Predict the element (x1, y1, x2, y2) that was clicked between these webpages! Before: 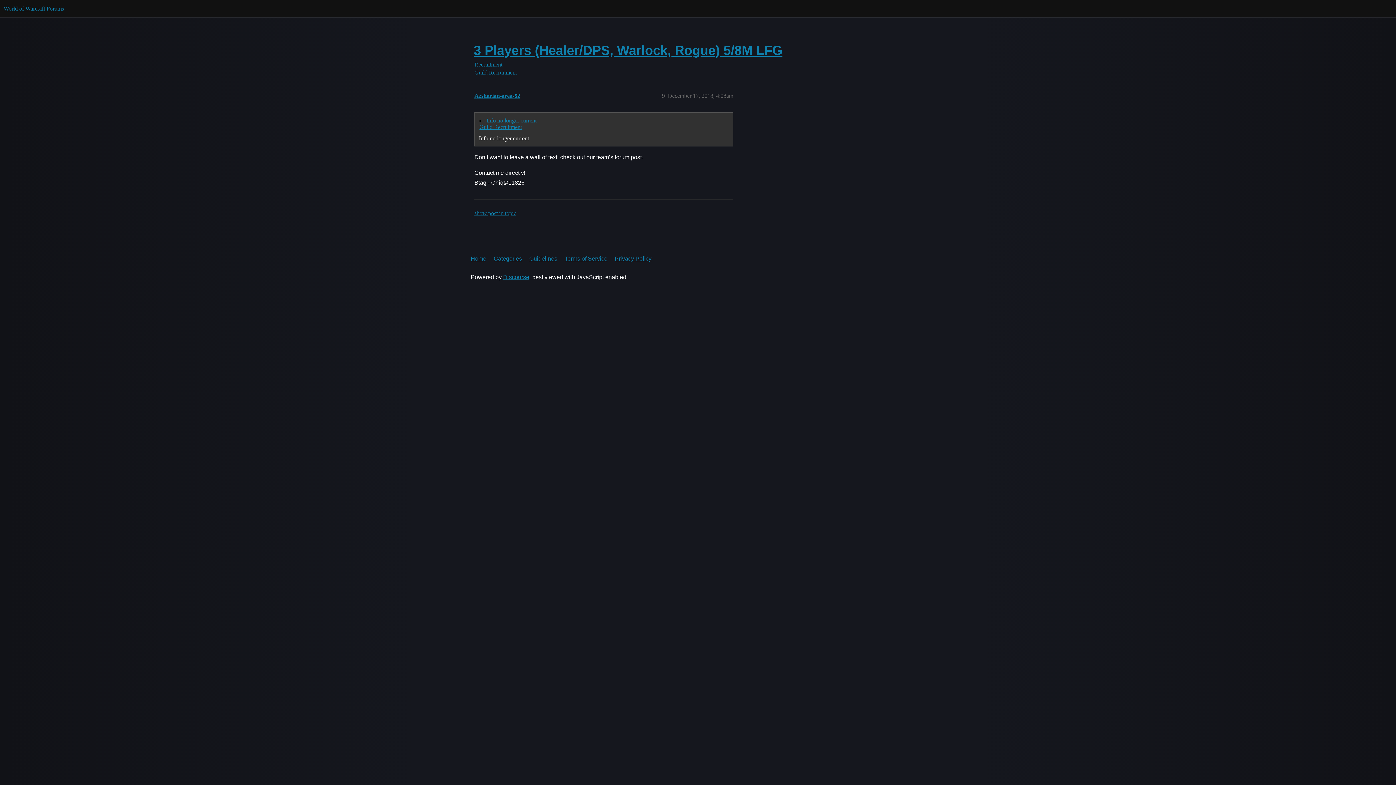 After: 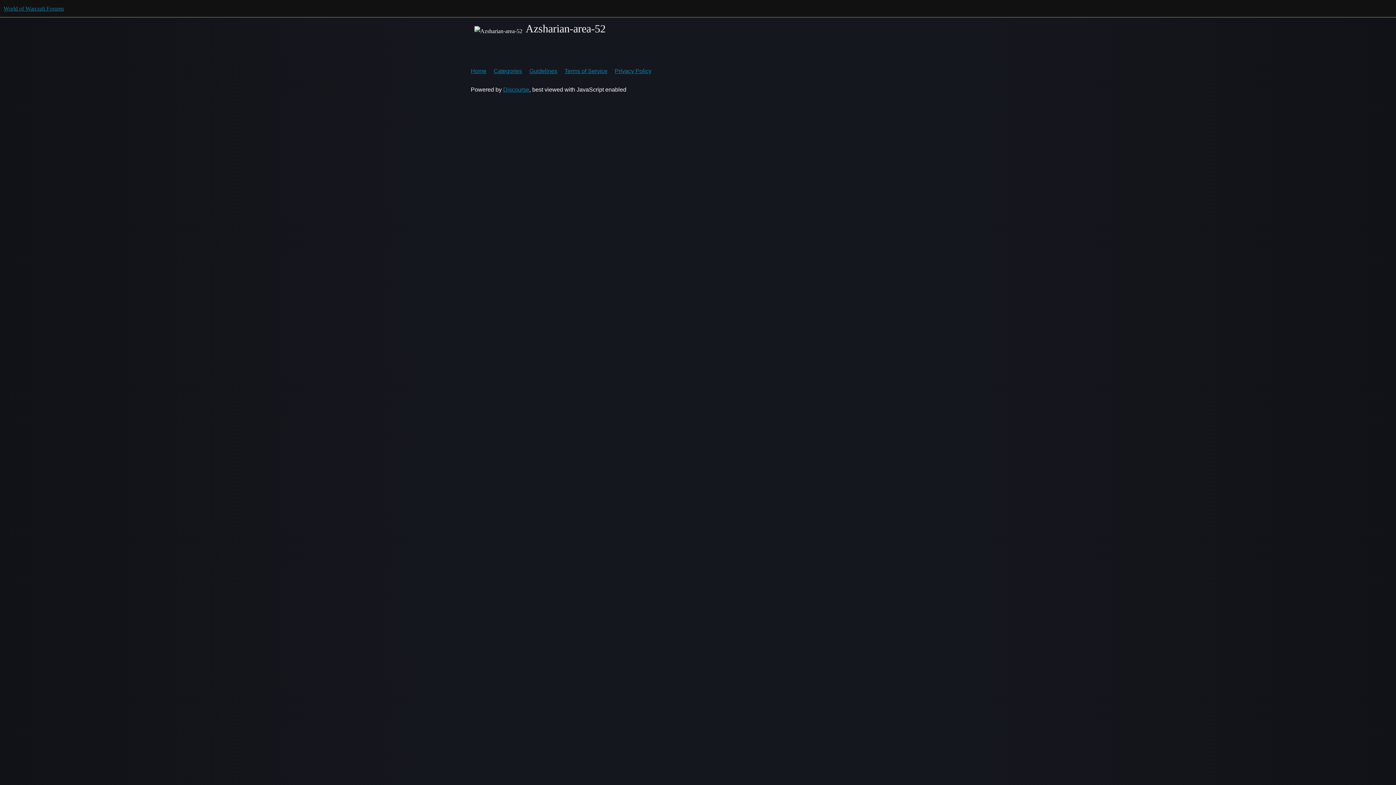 Action: bbox: (474, 92, 520, 98) label: Azsharian-area-52